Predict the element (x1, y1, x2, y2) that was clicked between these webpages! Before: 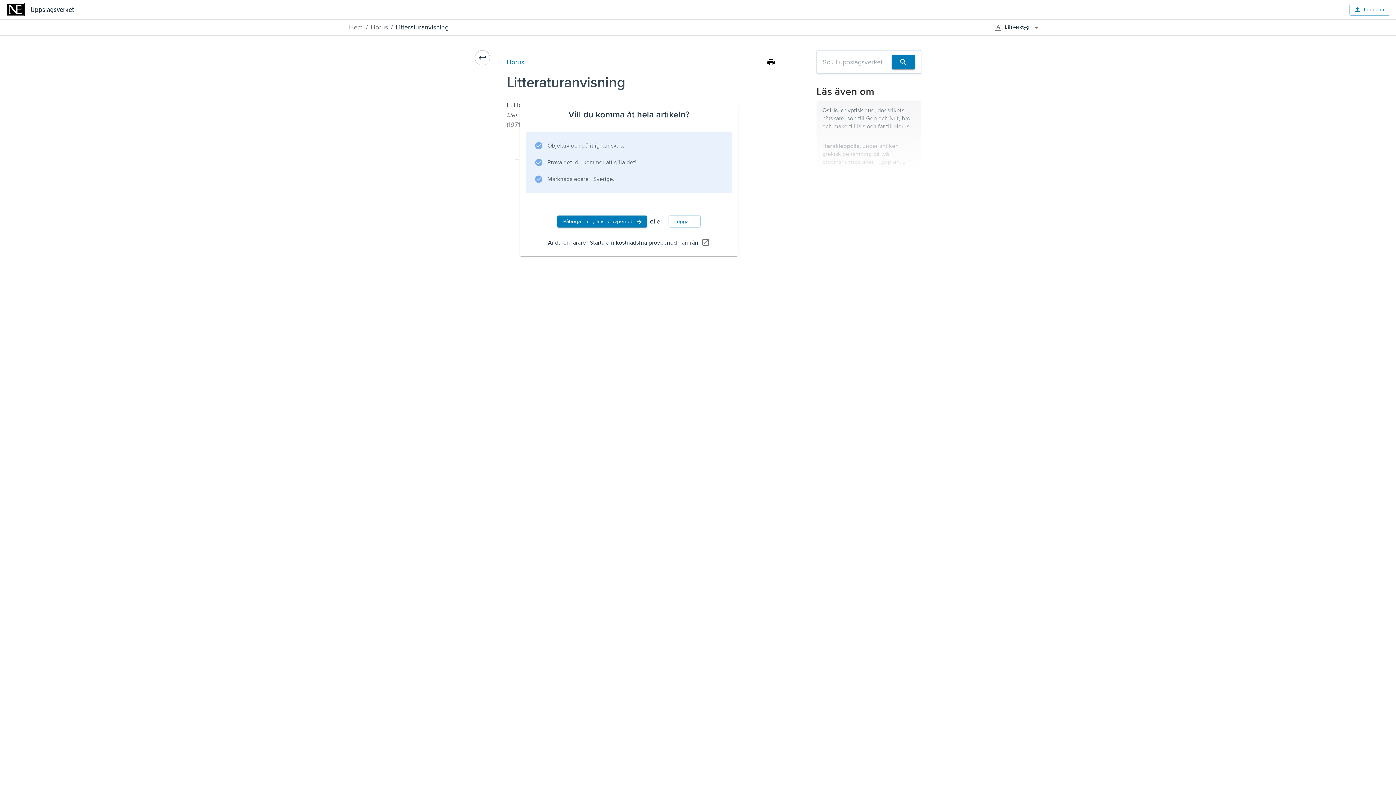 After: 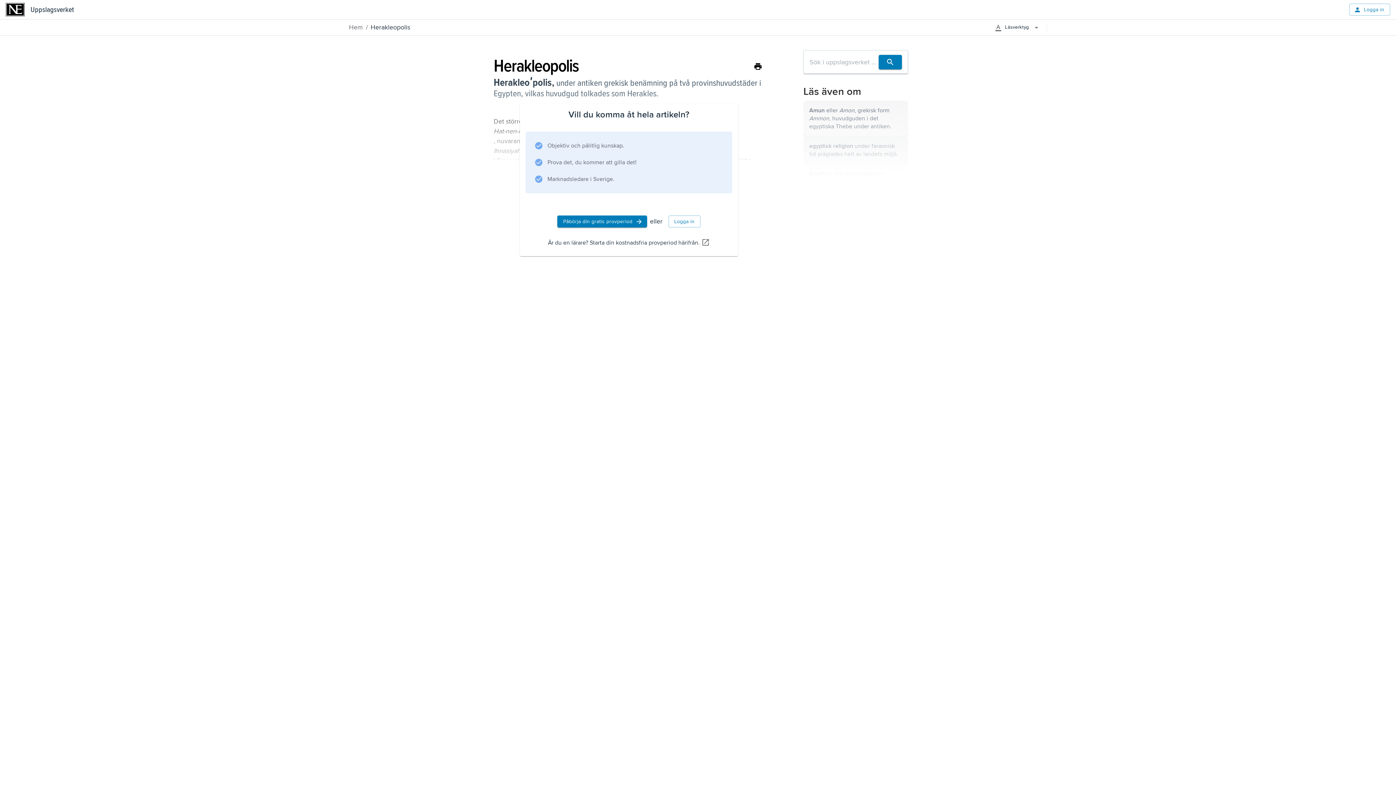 Action: bbox: (816, 136, 921, 172) label: Herakleopolis, under antiken grekisk benämning på två provinshuvudstäder i Egypten, vilkas huvudgud tolkades som Herakles.